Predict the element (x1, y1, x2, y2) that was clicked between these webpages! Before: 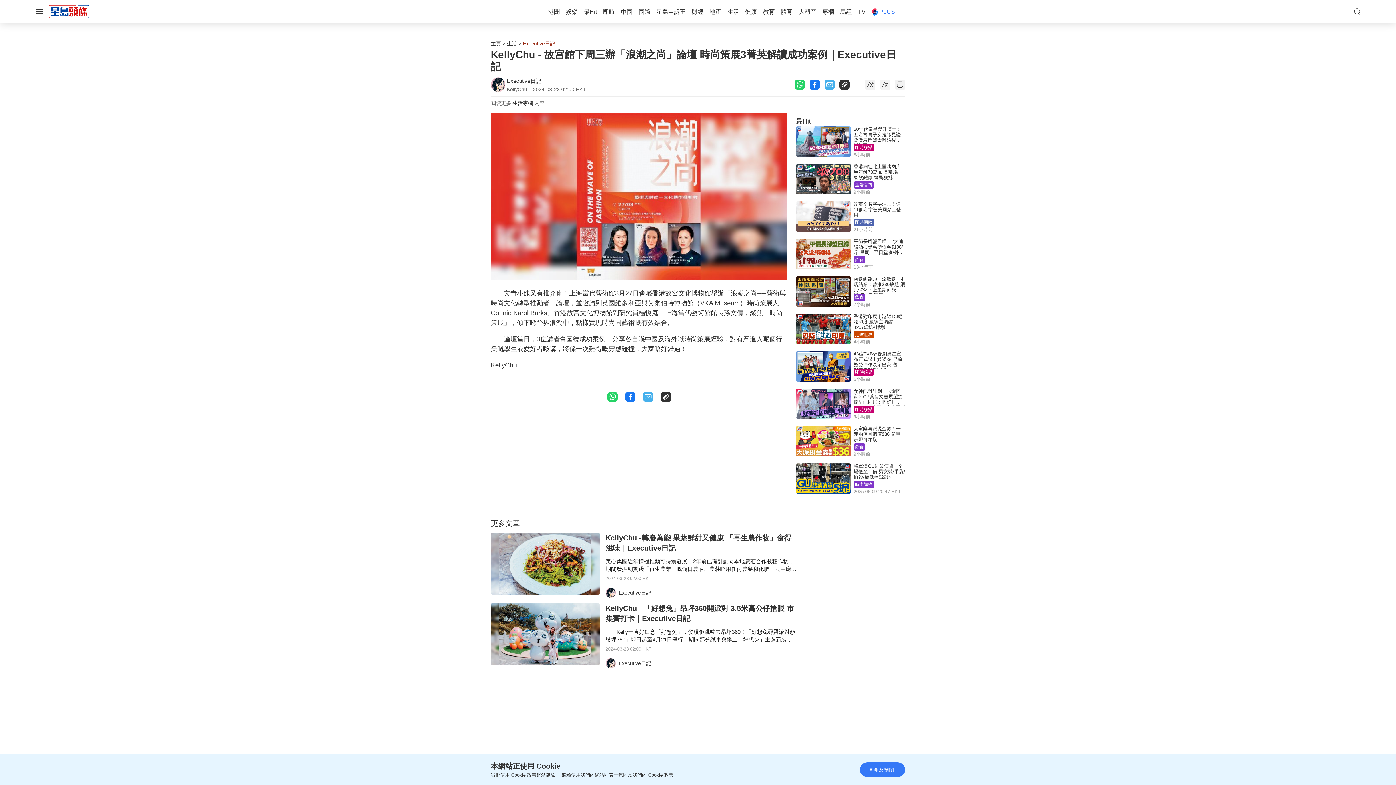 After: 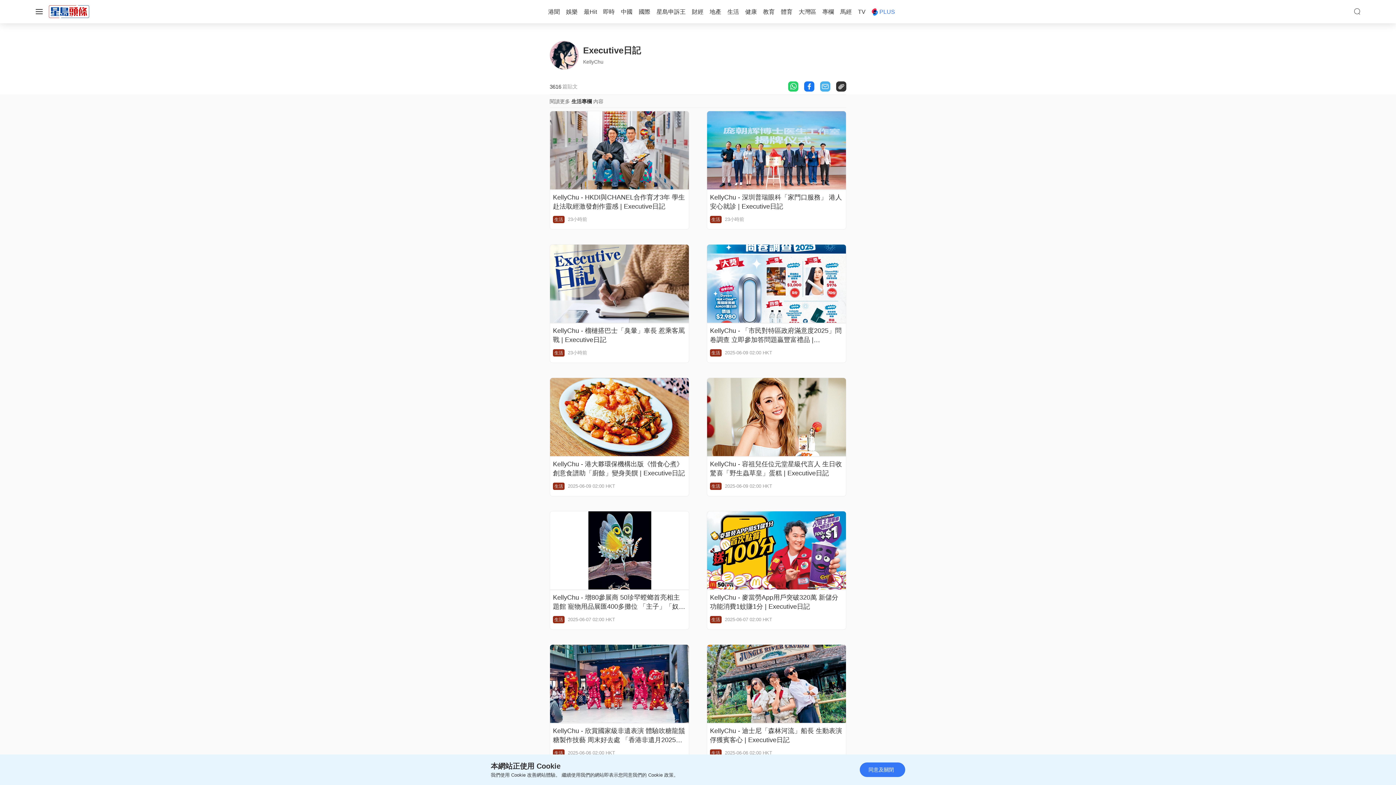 Action: bbox: (618, 590, 651, 595) label: Executive日記